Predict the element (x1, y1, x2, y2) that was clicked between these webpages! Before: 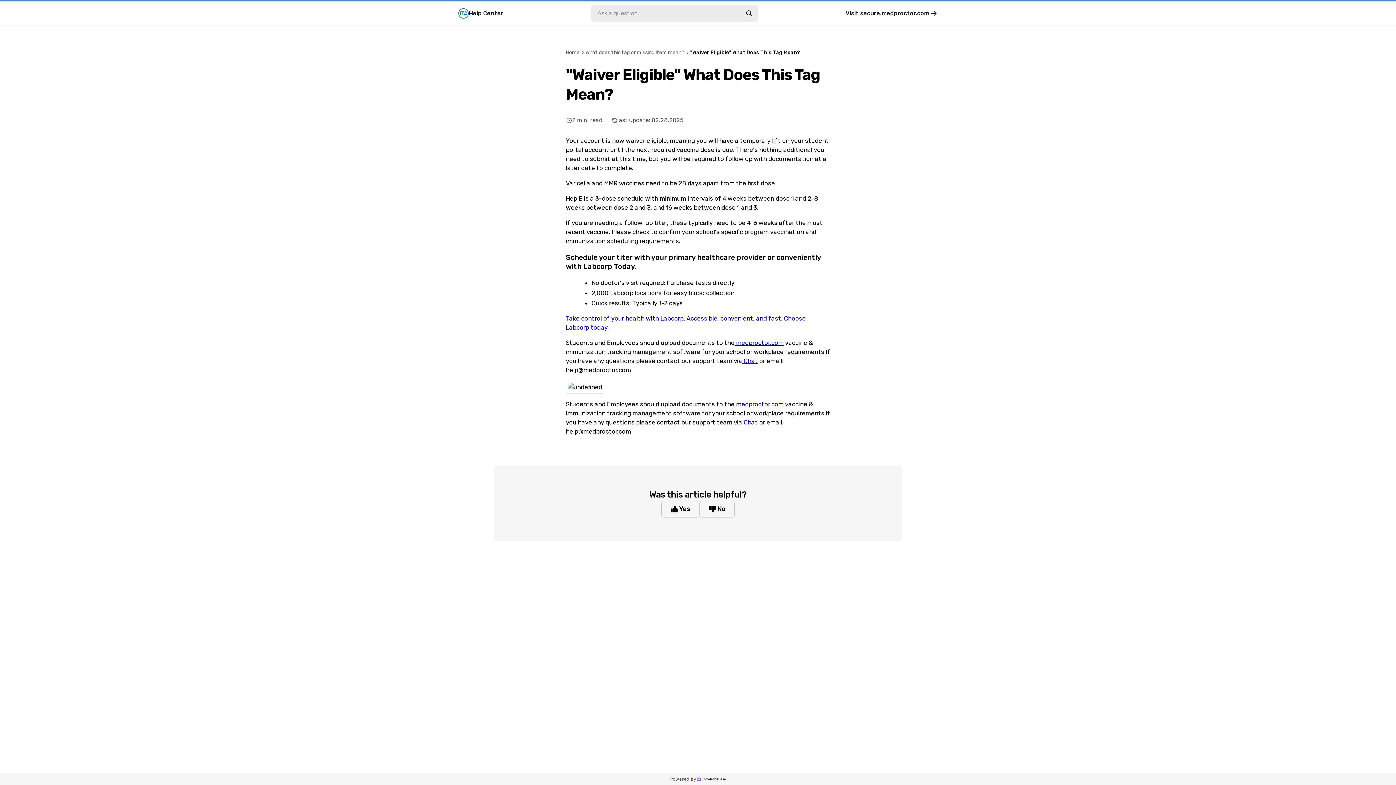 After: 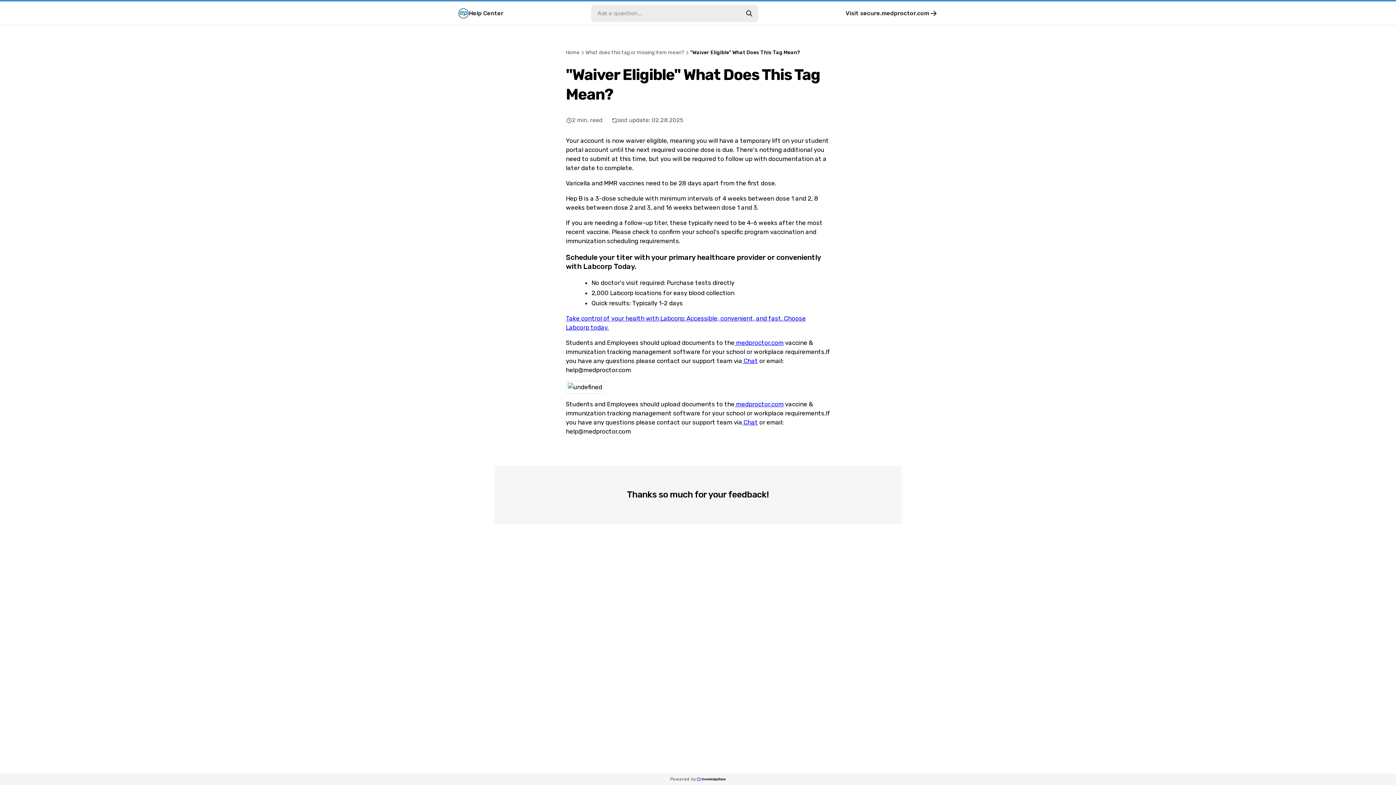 Action: label: Yes bbox: (661, 501, 699, 517)